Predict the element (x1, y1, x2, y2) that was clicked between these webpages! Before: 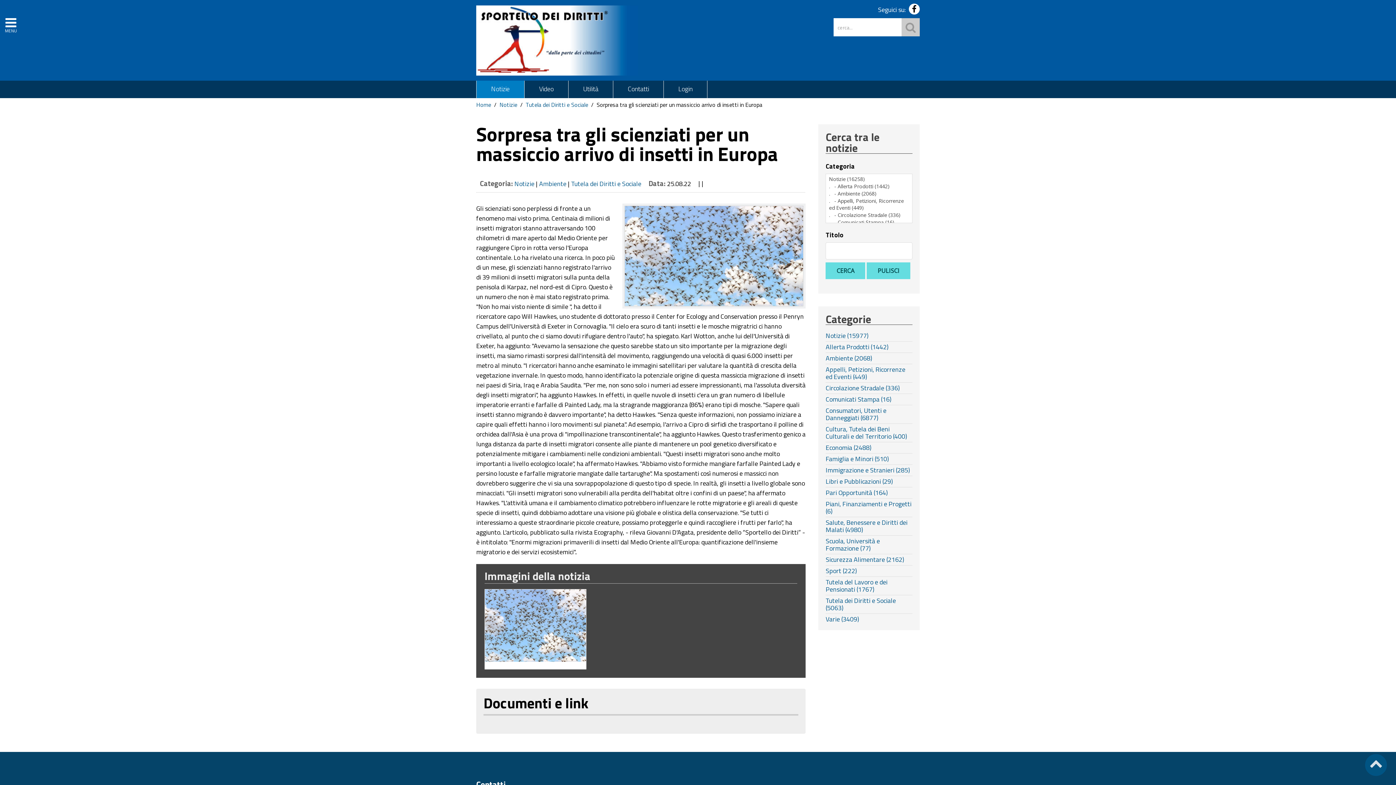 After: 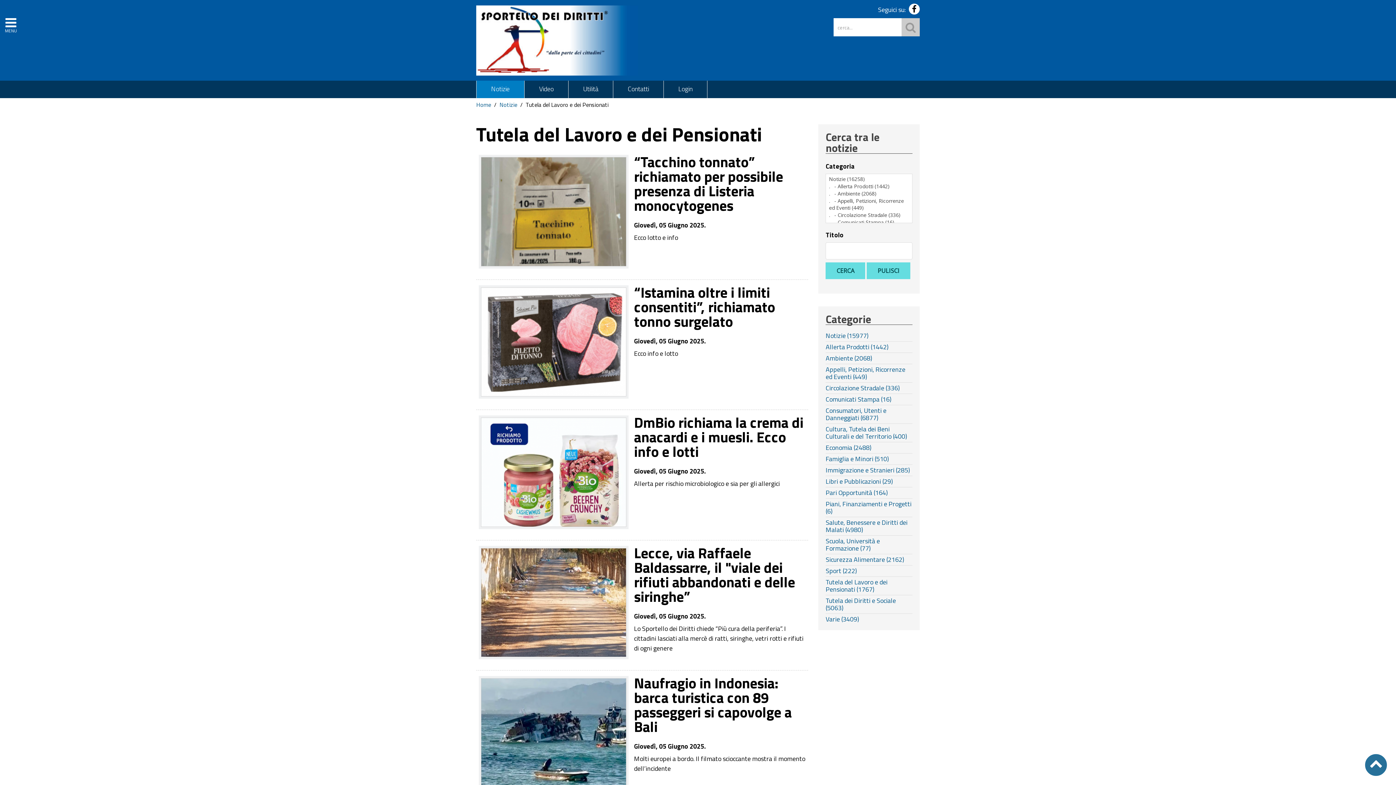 Action: bbox: (825, 578, 912, 593) label: Tutela del Lavoro e dei Pensionati (1767)